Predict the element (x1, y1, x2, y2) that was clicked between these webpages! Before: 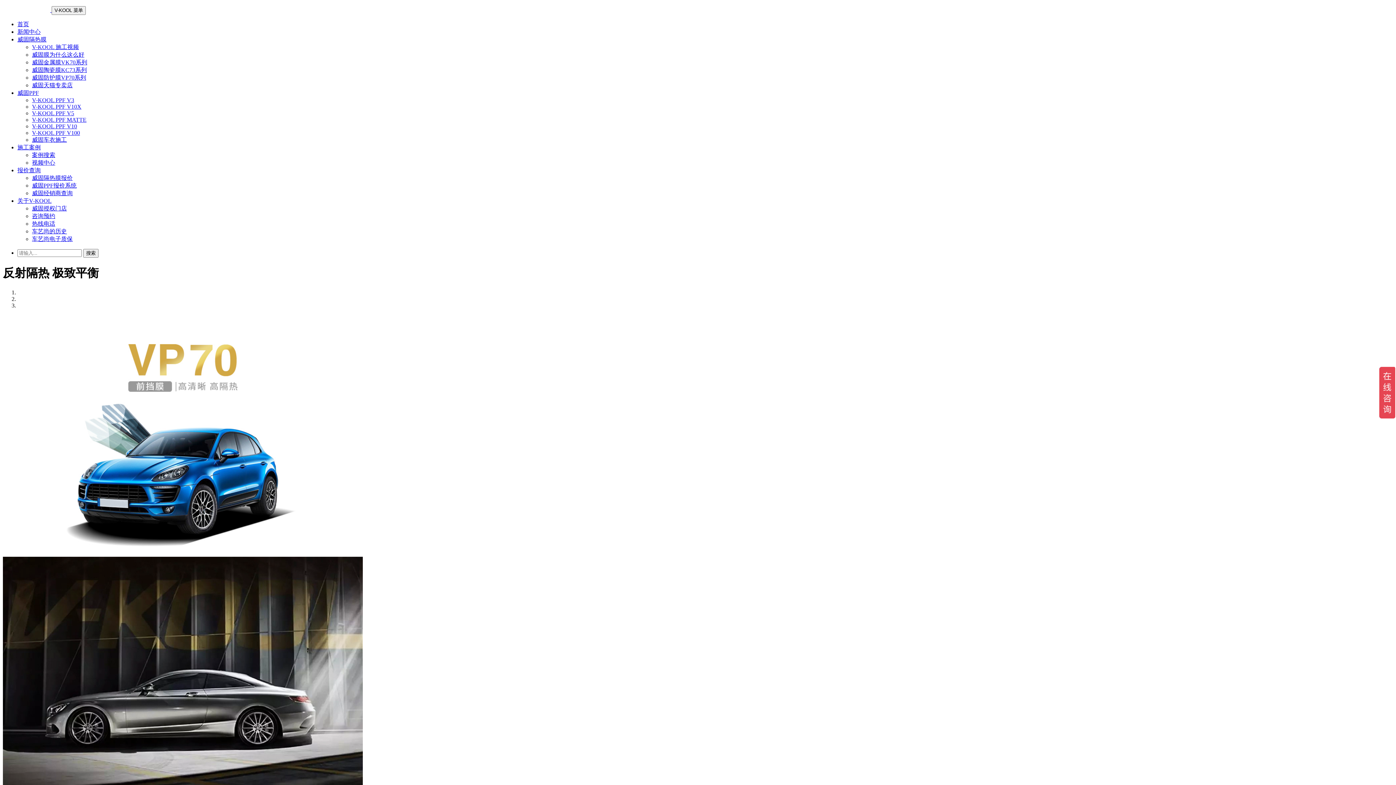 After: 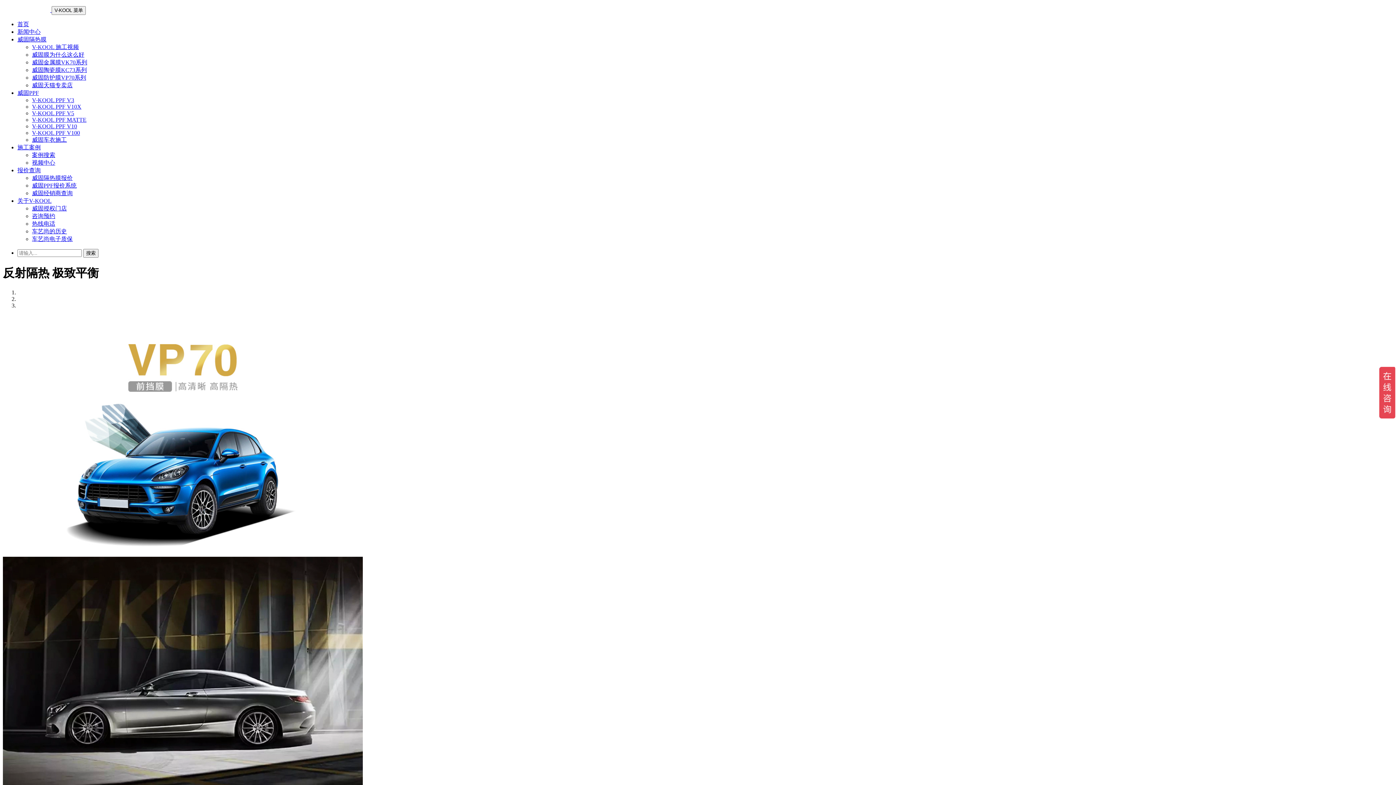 Action: bbox: (32, 74, 86, 80) label: 威固防护膜VP70系列